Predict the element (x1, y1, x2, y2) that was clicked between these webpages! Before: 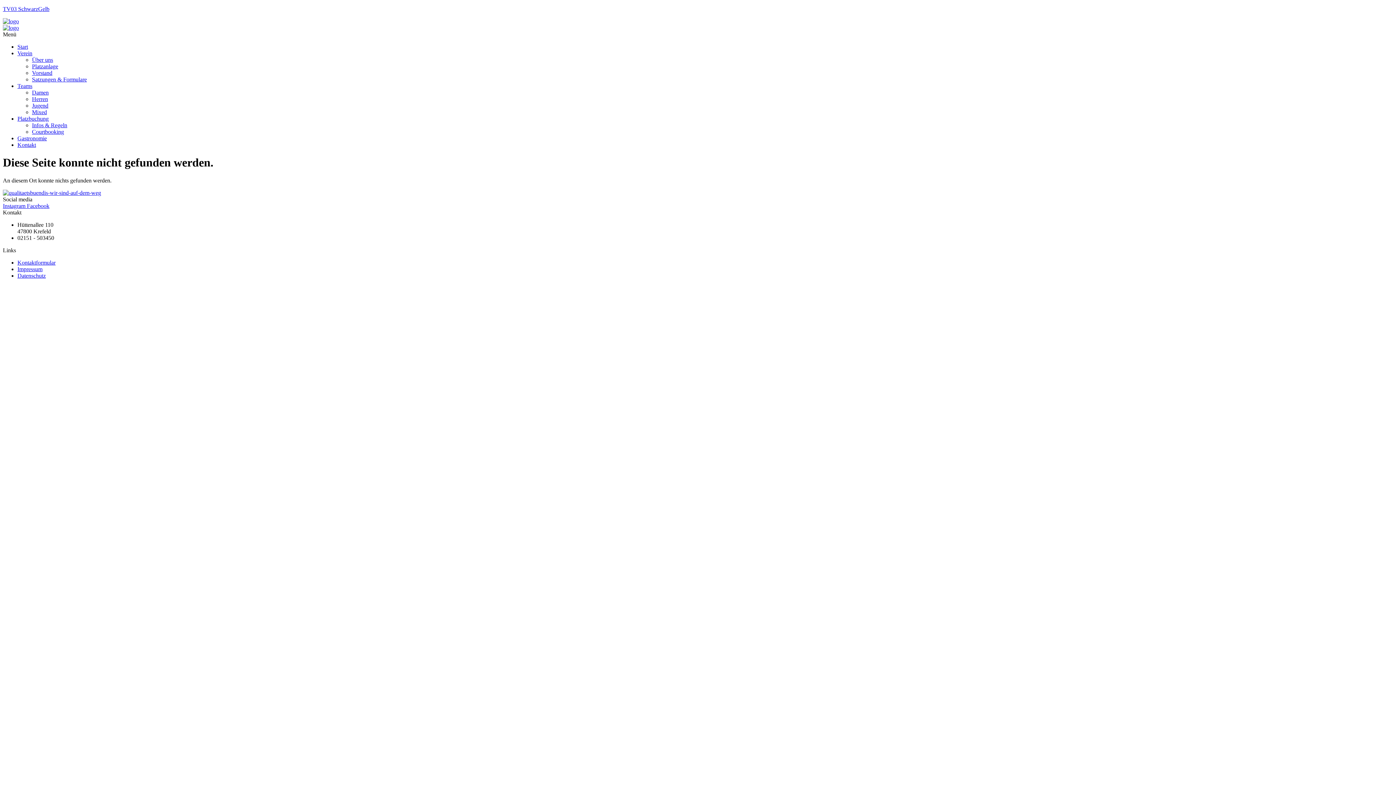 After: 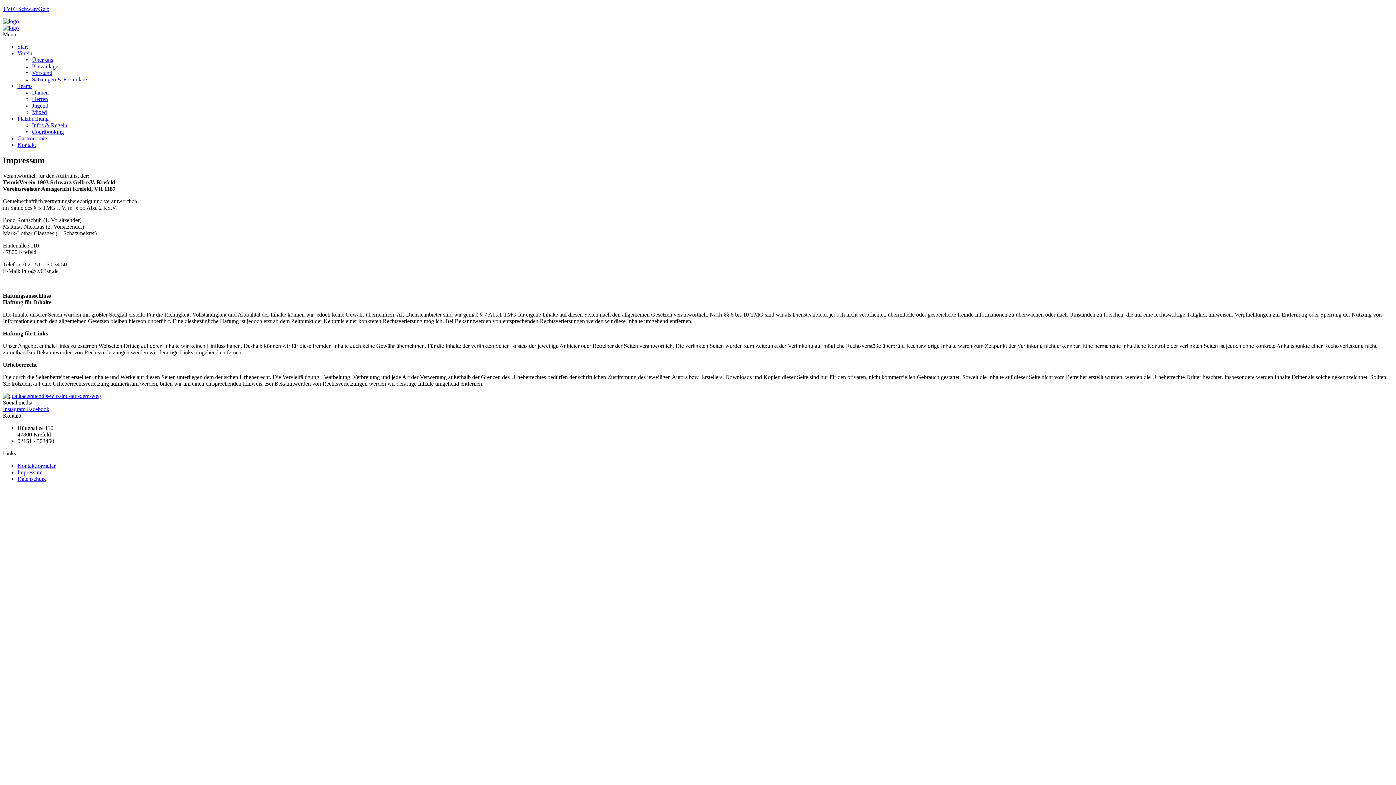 Action: label: Impressum bbox: (17, 266, 42, 272)